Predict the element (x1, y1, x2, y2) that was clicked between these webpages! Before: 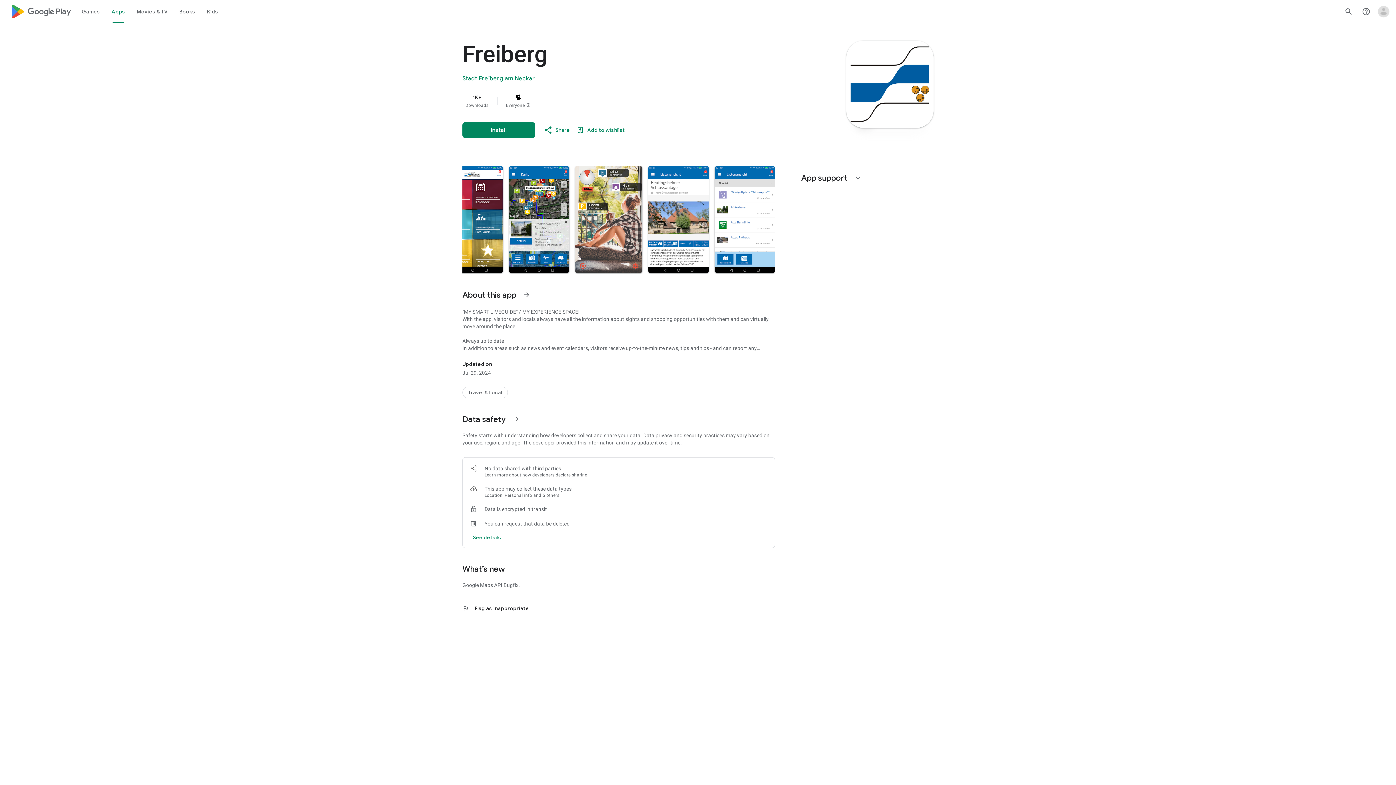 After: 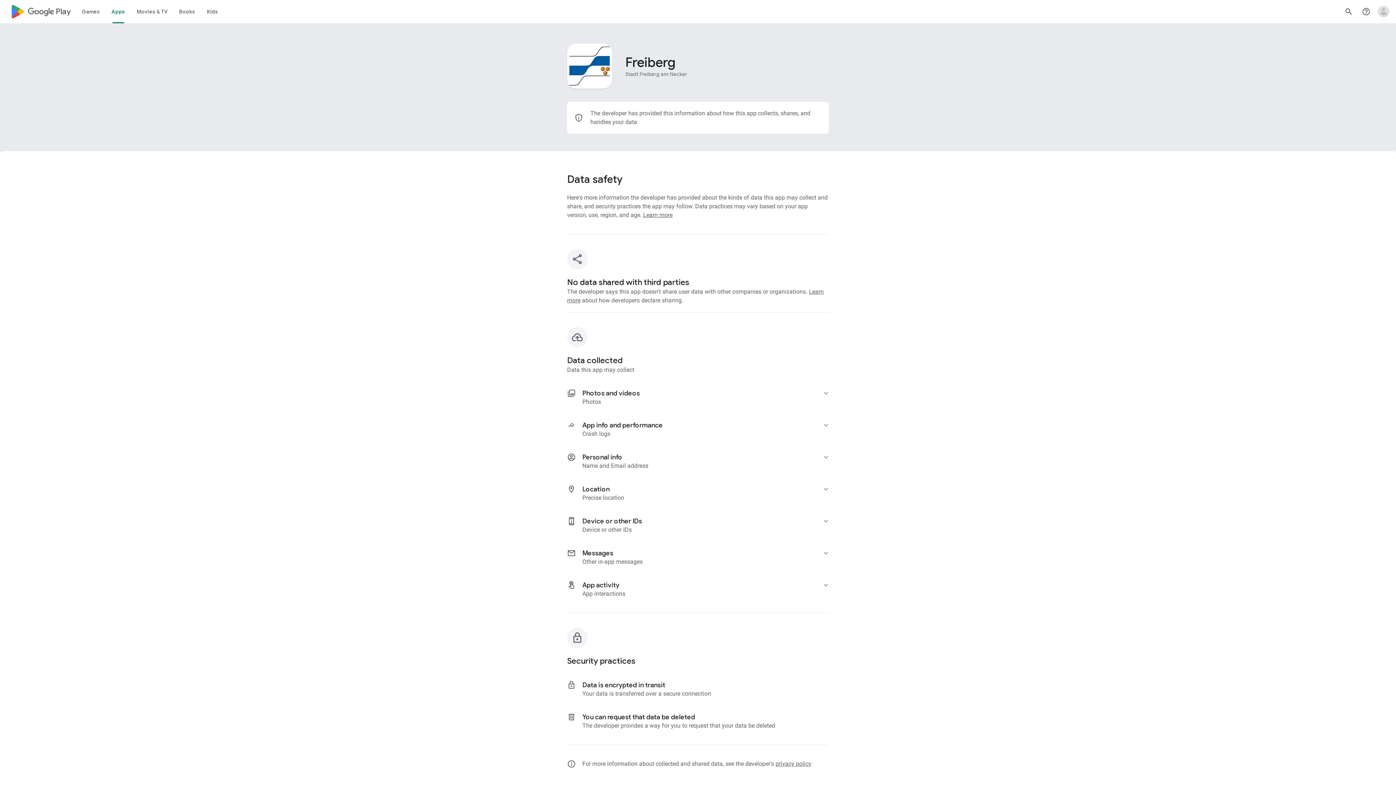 Action: bbox: (507, 410, 525, 428) label: See more information on Data safety